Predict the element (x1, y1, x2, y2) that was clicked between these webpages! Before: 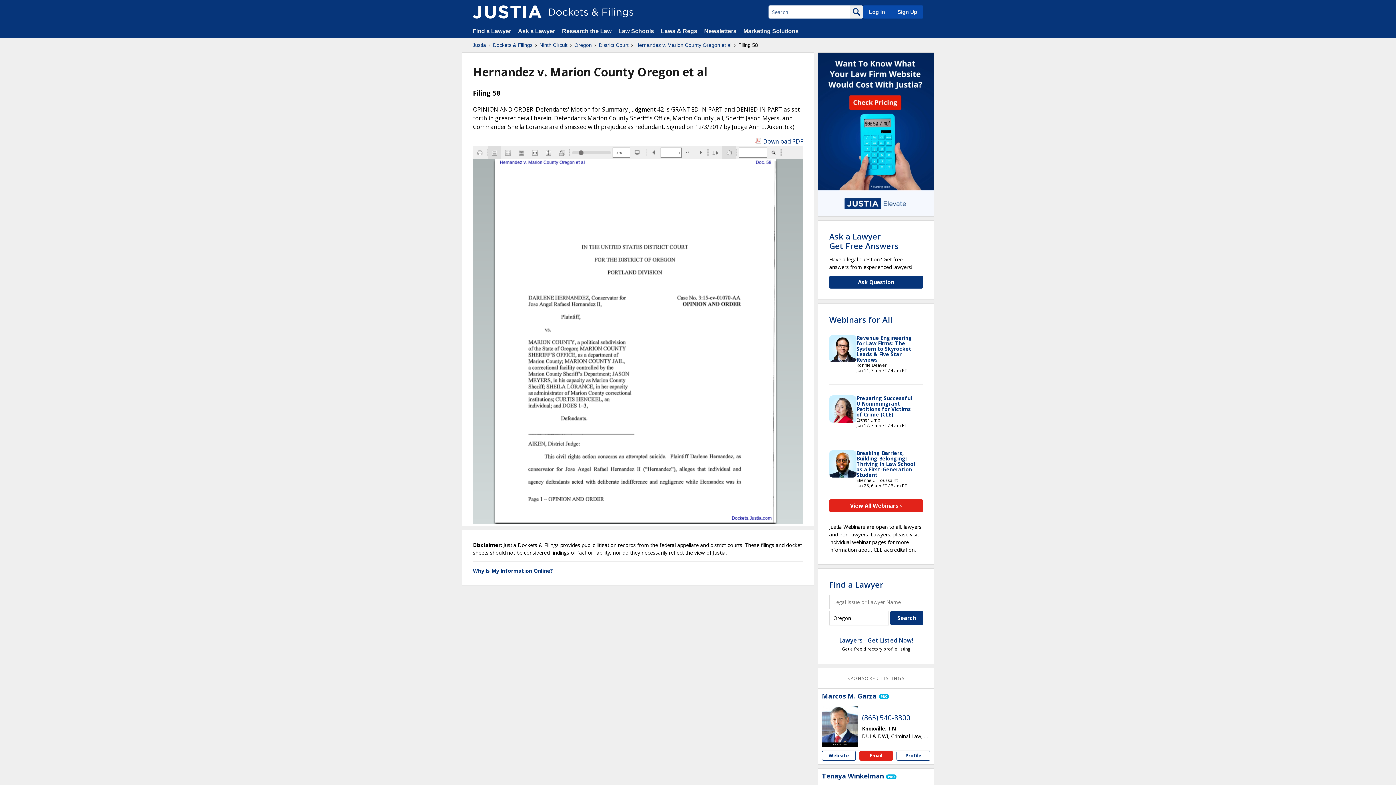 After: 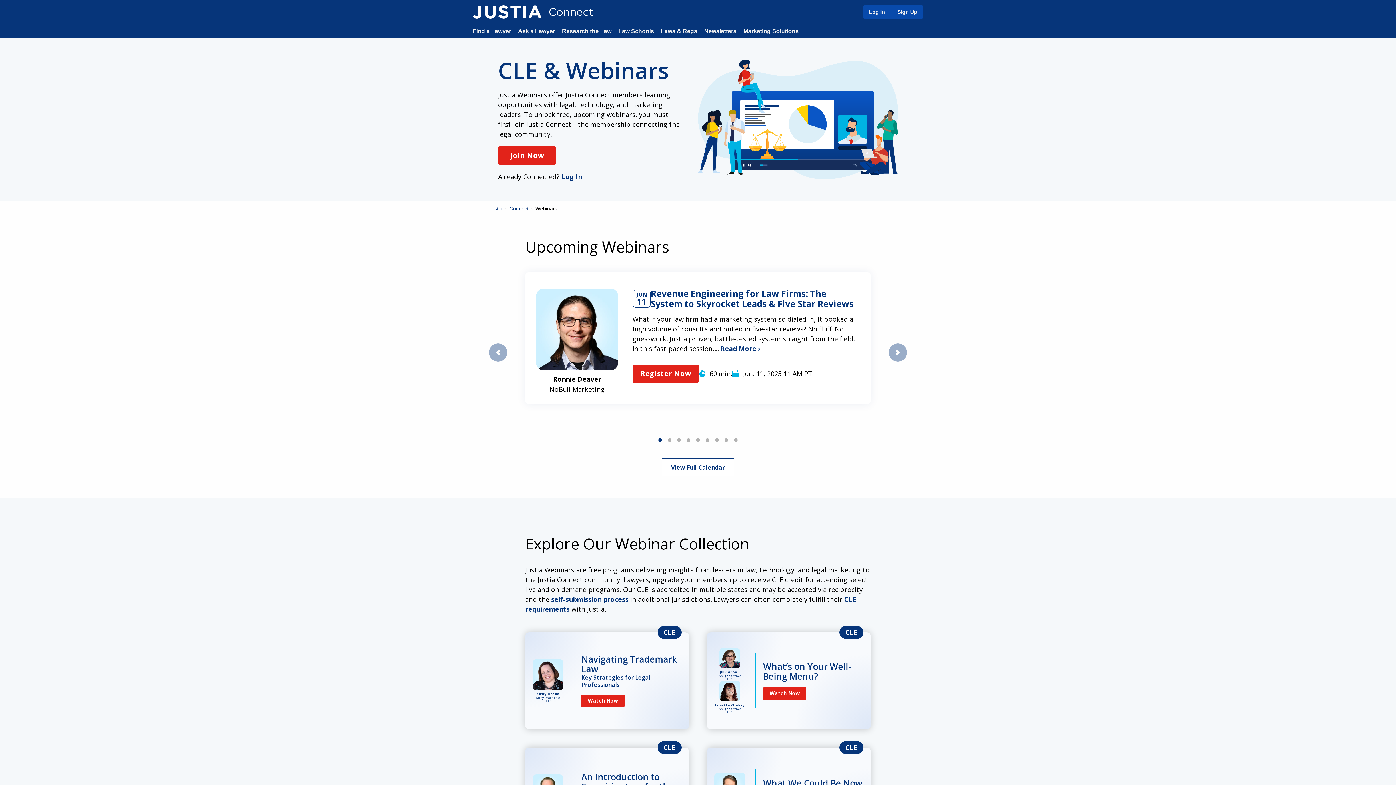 Action: label: View All Webinars › bbox: (829, 499, 923, 512)